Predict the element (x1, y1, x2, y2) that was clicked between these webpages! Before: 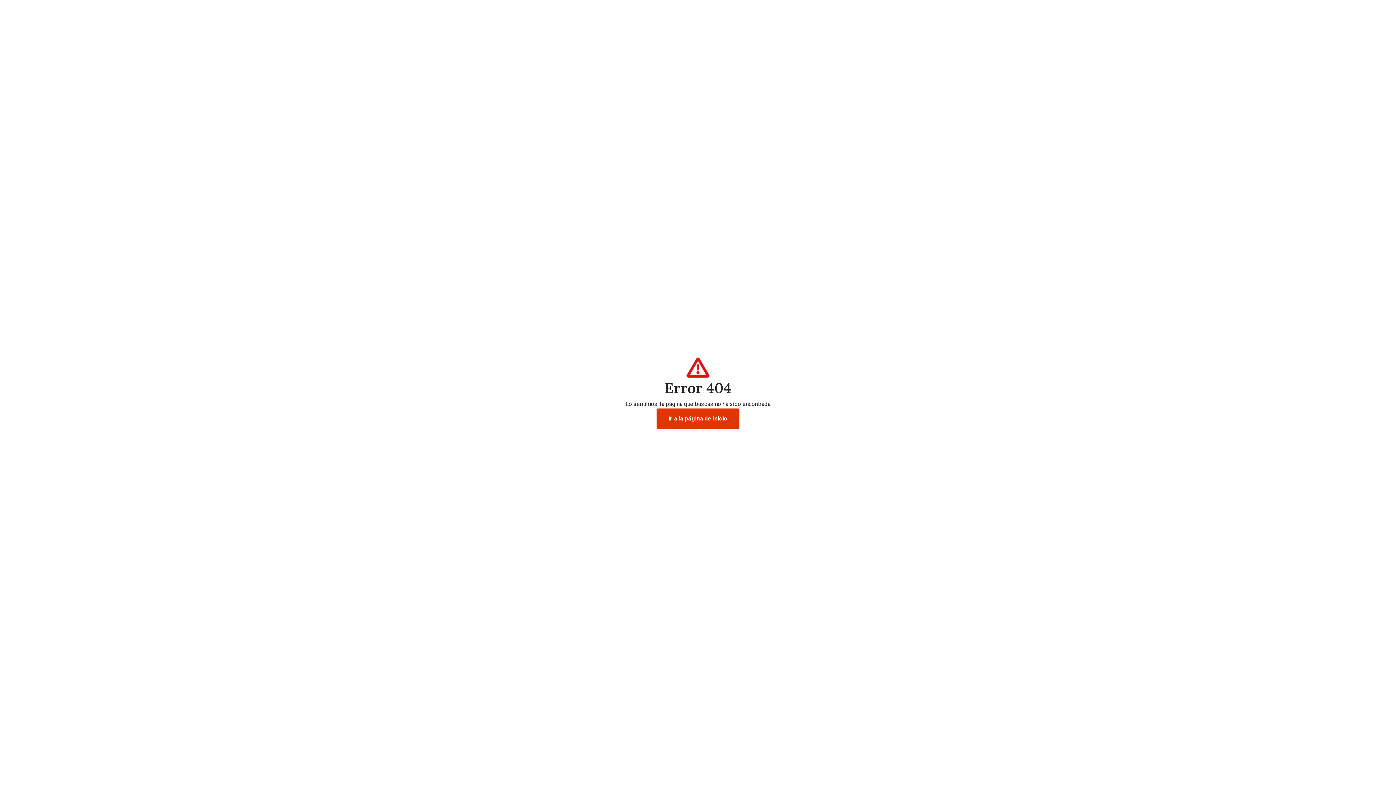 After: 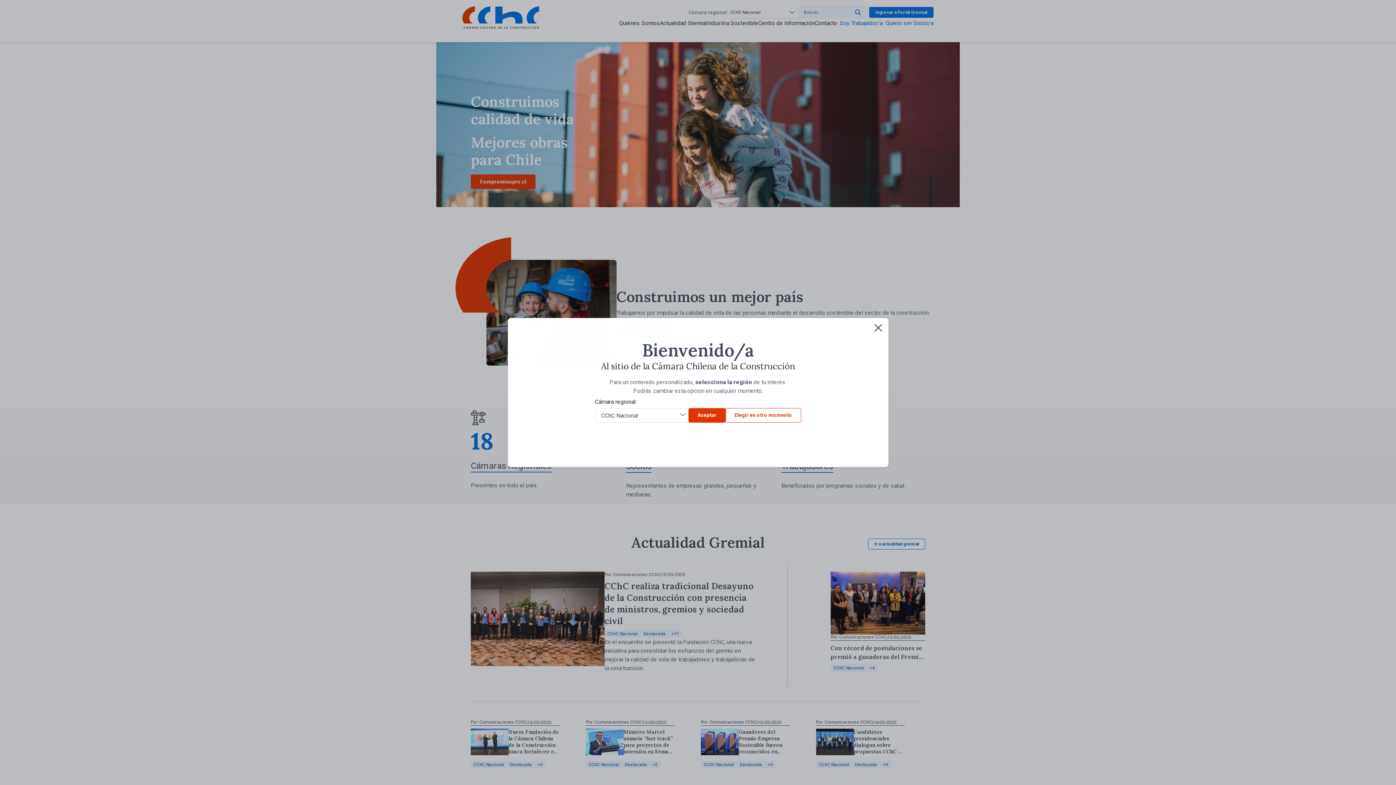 Action: bbox: (656, 408, 739, 429) label: Ir a la página de inicio